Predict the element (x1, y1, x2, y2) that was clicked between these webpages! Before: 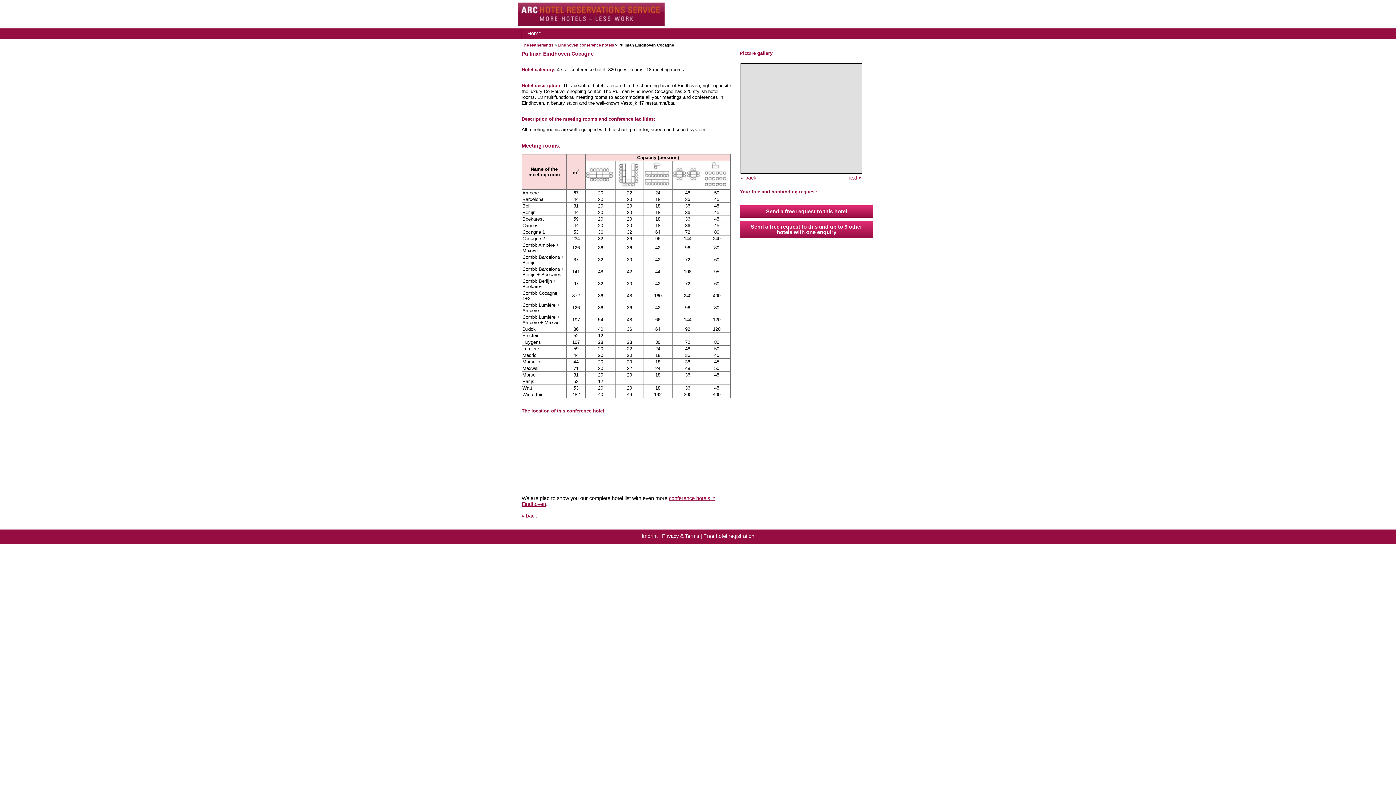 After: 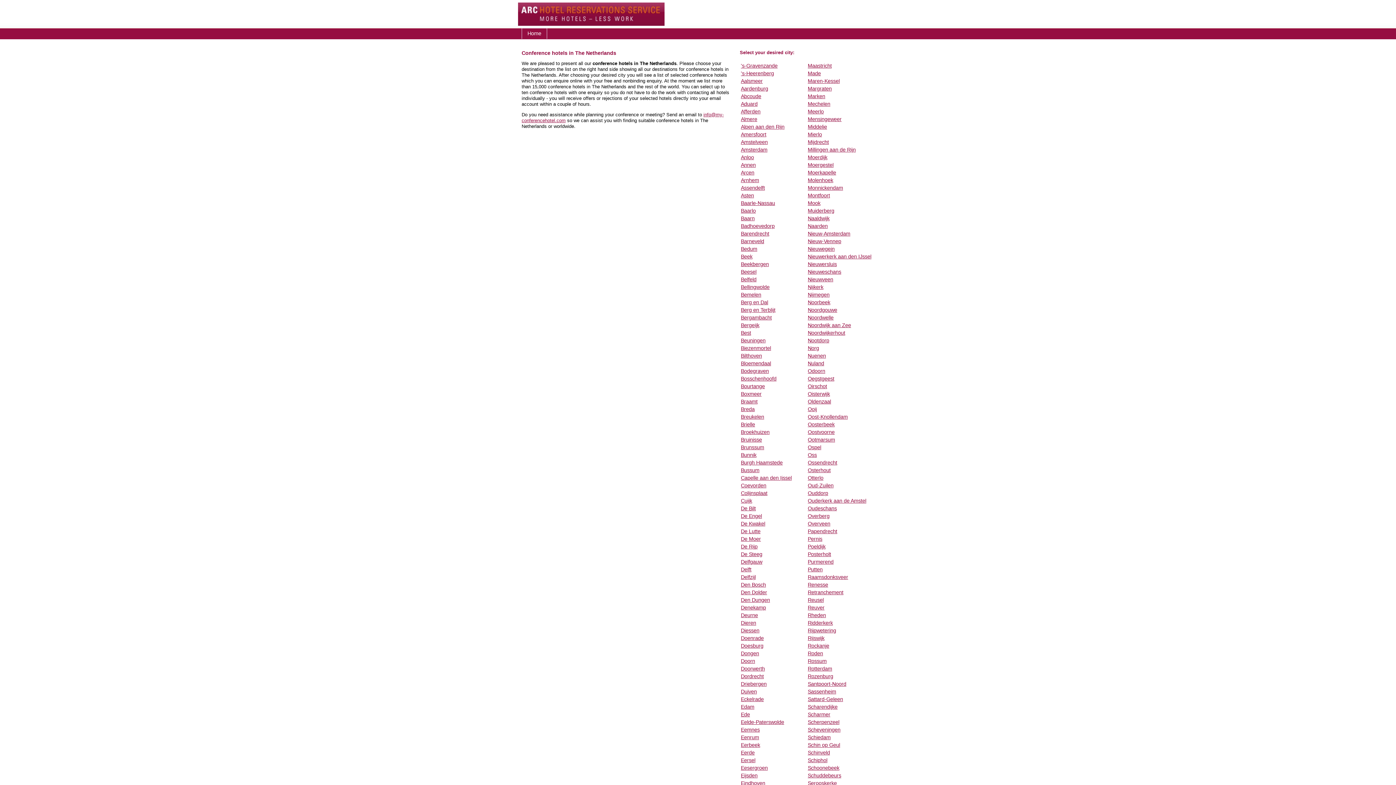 Action: bbox: (521, 42, 553, 47) label: The Netherlands